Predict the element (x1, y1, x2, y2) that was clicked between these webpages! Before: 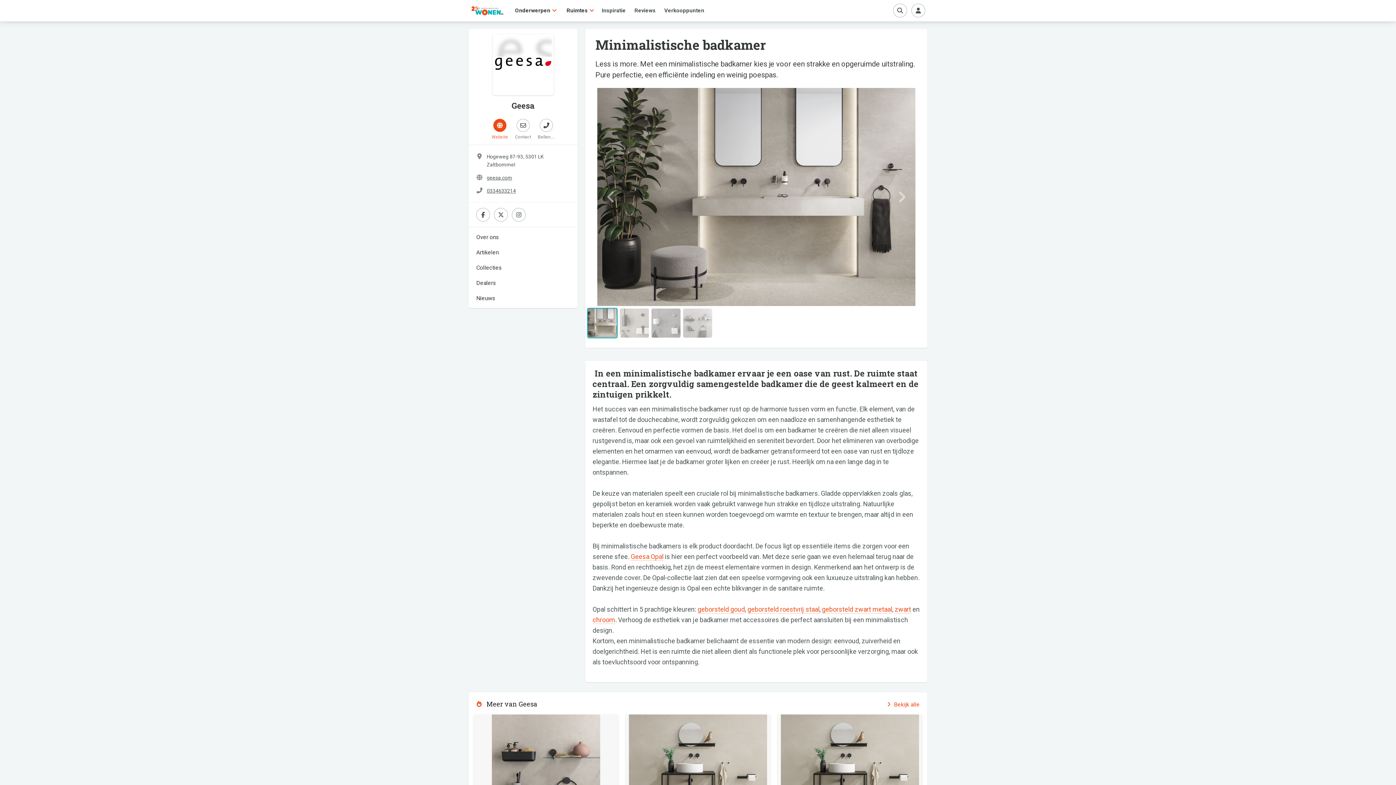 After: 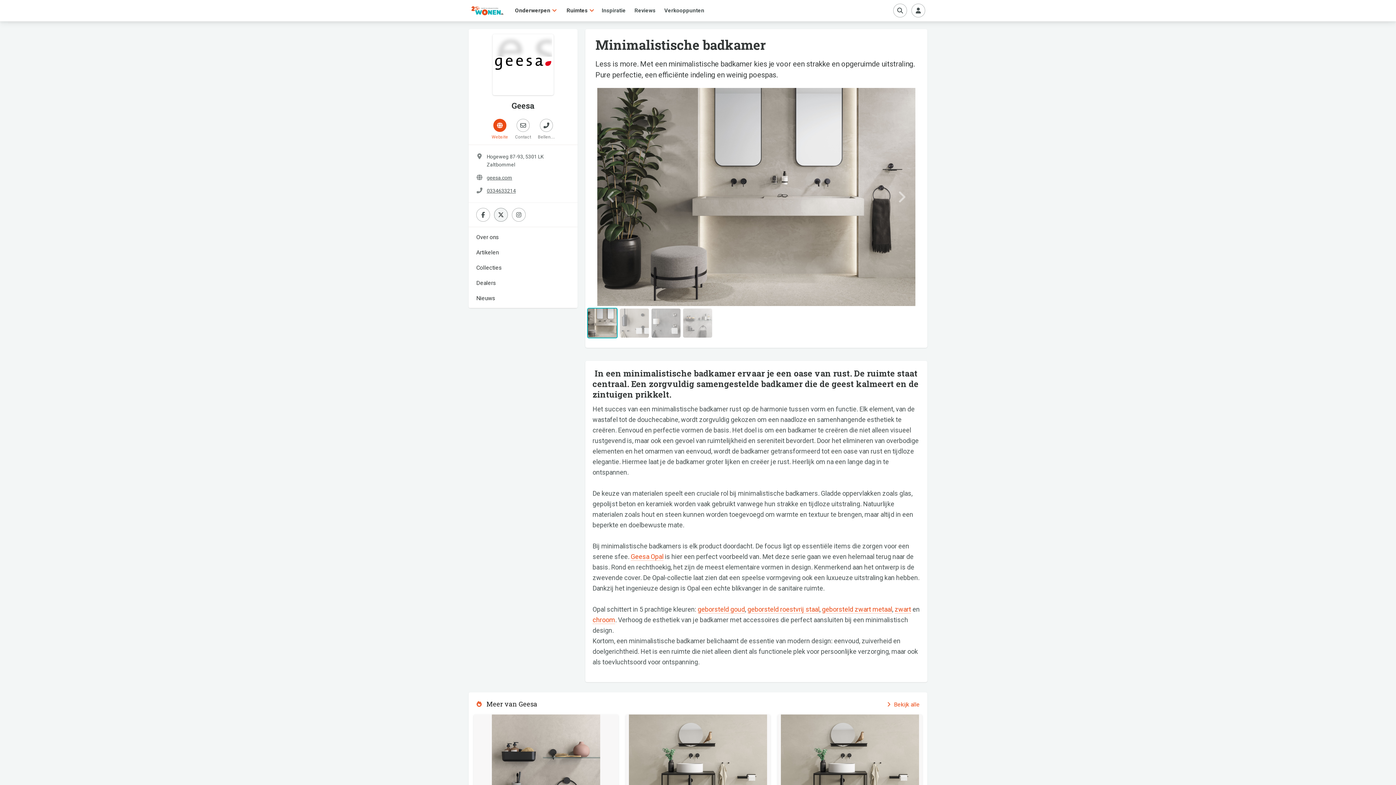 Action: bbox: (494, 208, 508, 221)